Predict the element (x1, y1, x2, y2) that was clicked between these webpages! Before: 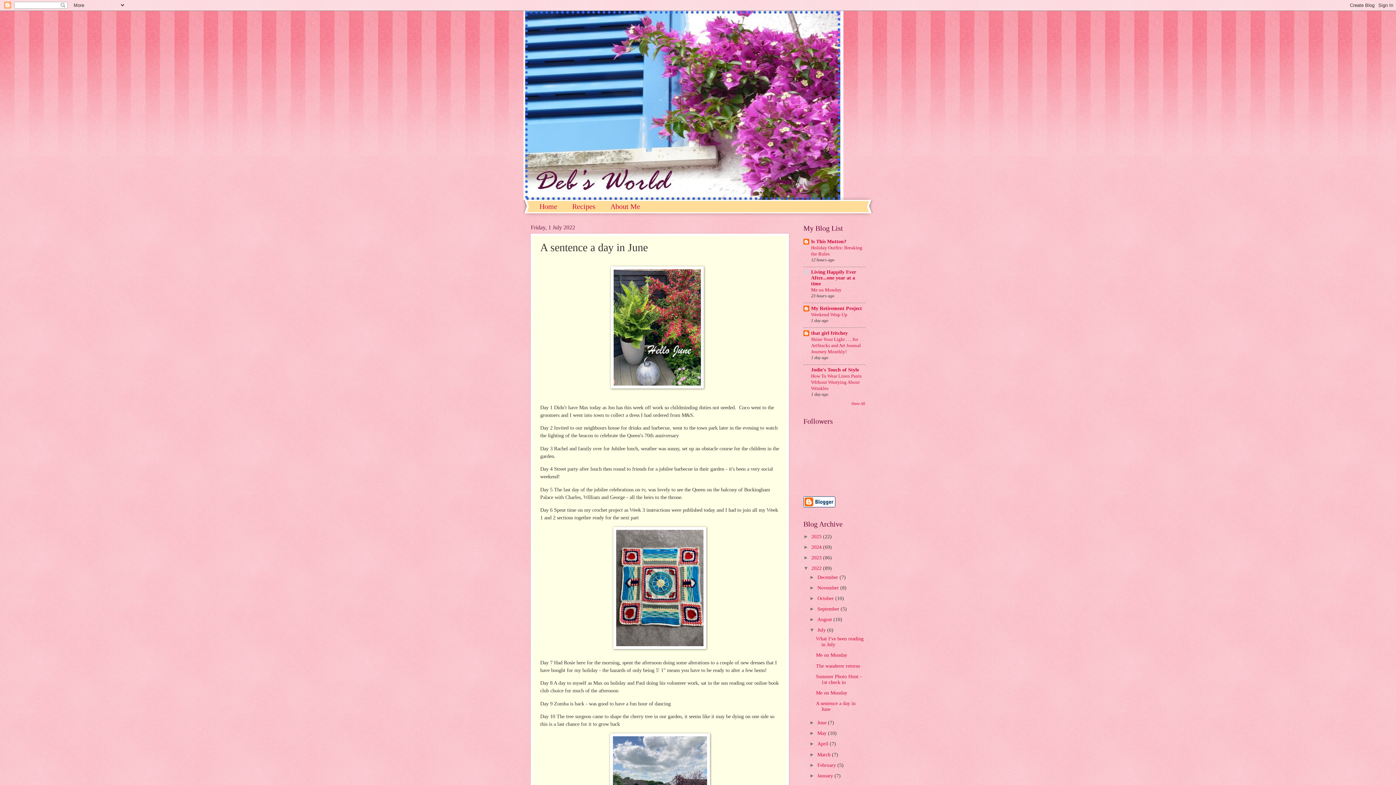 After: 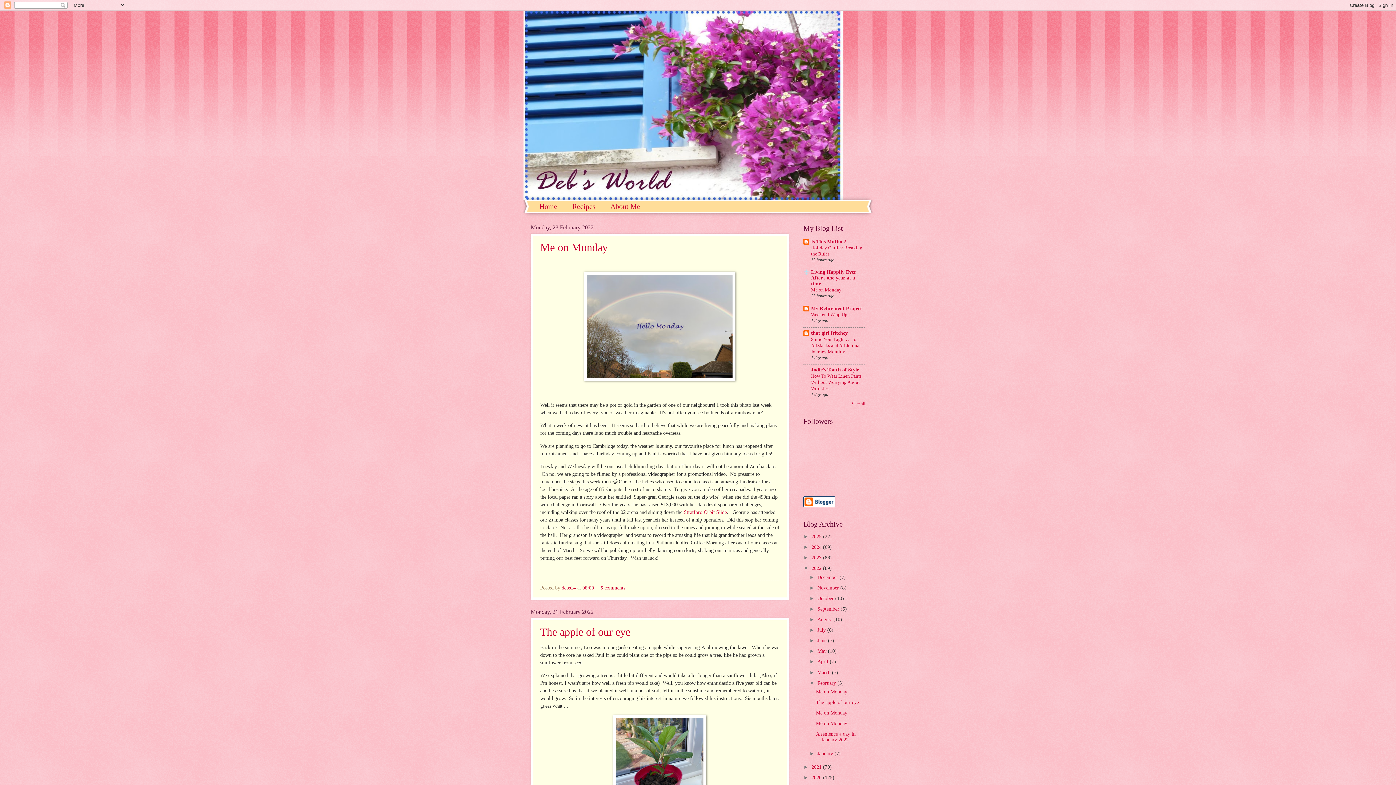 Action: label: February  bbox: (817, 762, 837, 768)